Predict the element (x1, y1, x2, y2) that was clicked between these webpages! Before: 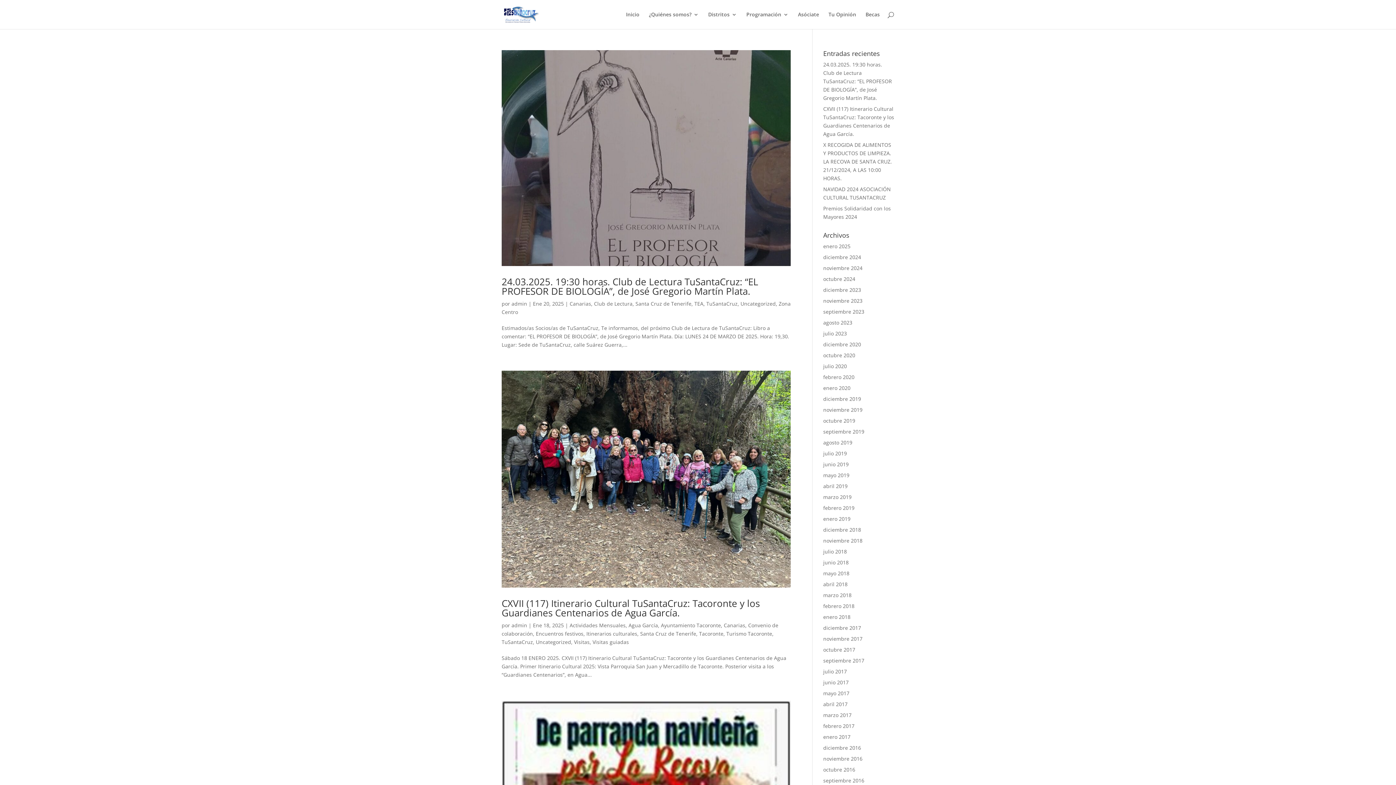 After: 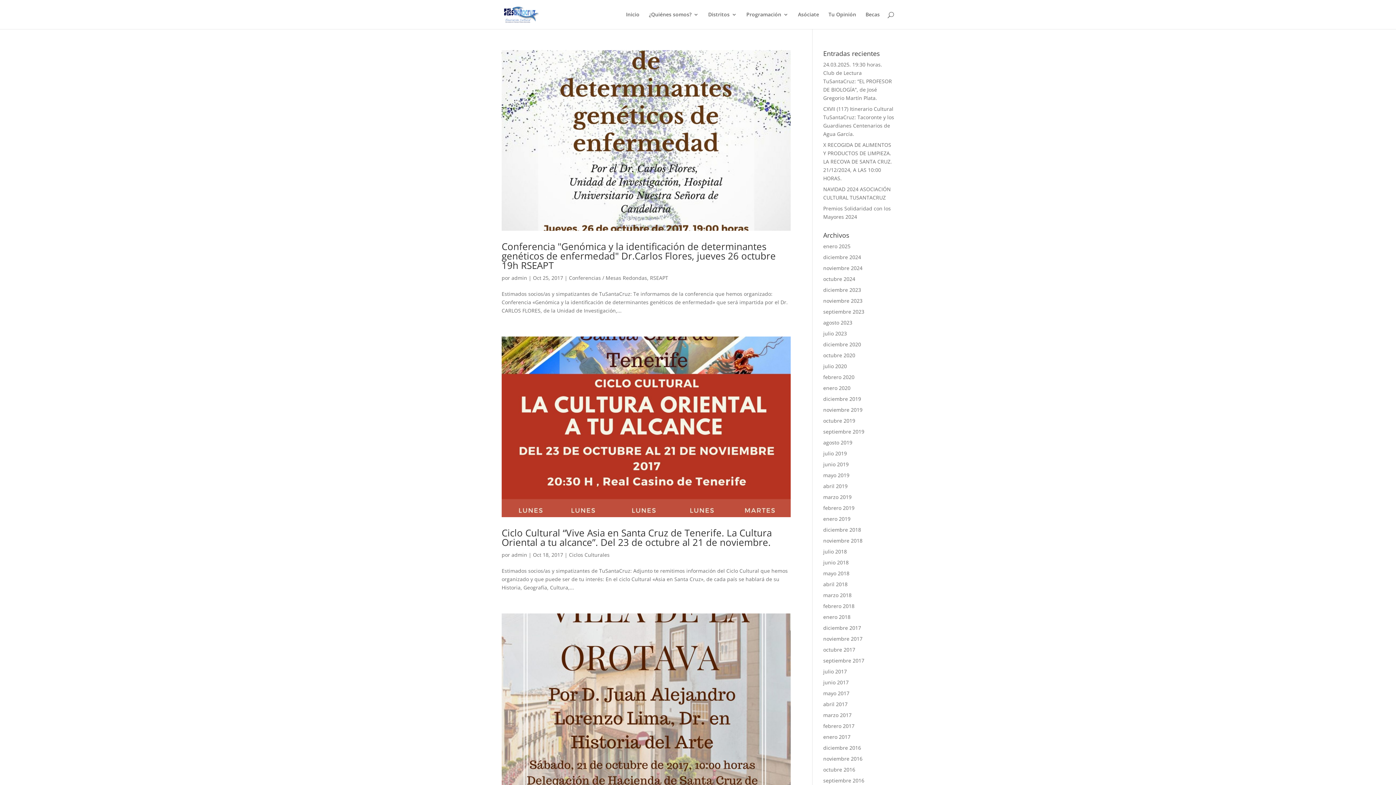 Action: bbox: (823, 646, 855, 653) label: octubre 2017